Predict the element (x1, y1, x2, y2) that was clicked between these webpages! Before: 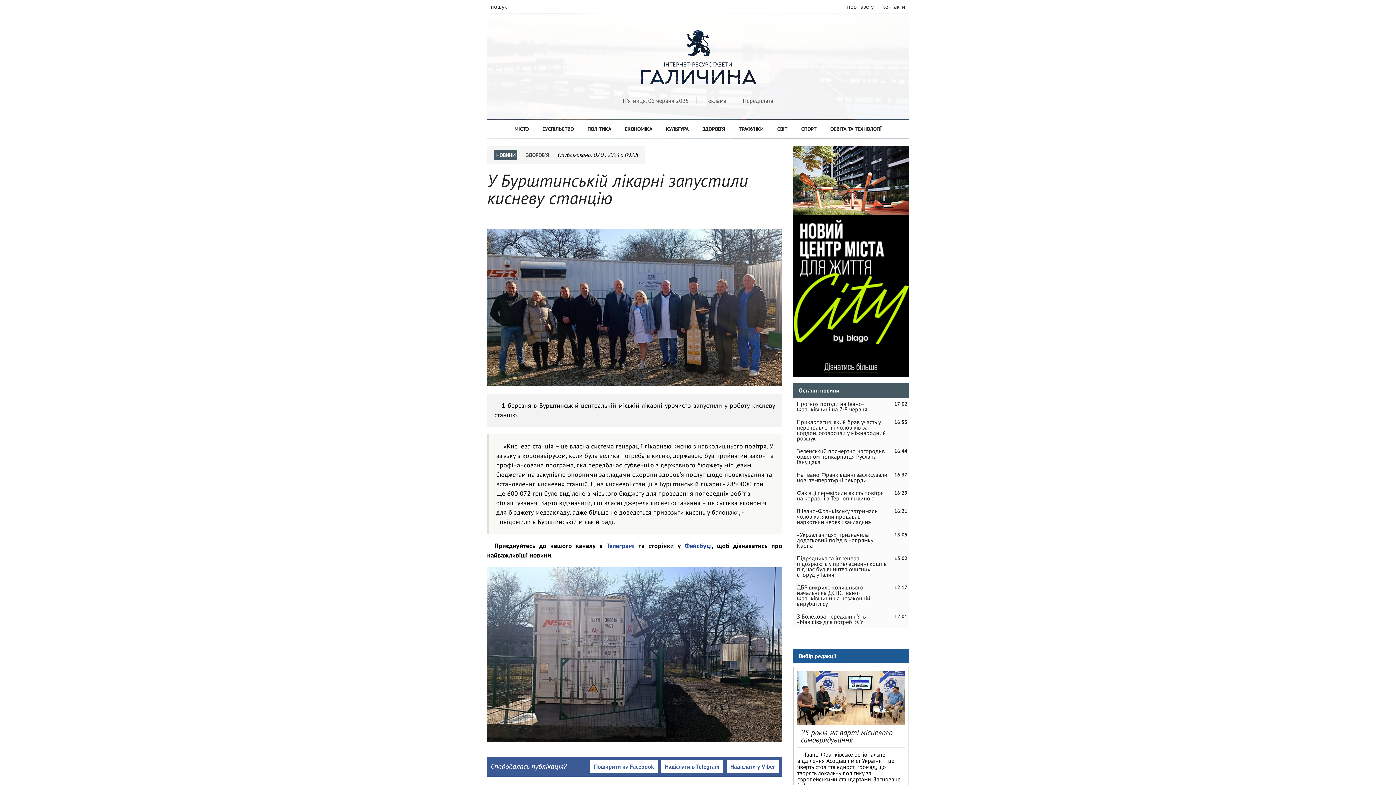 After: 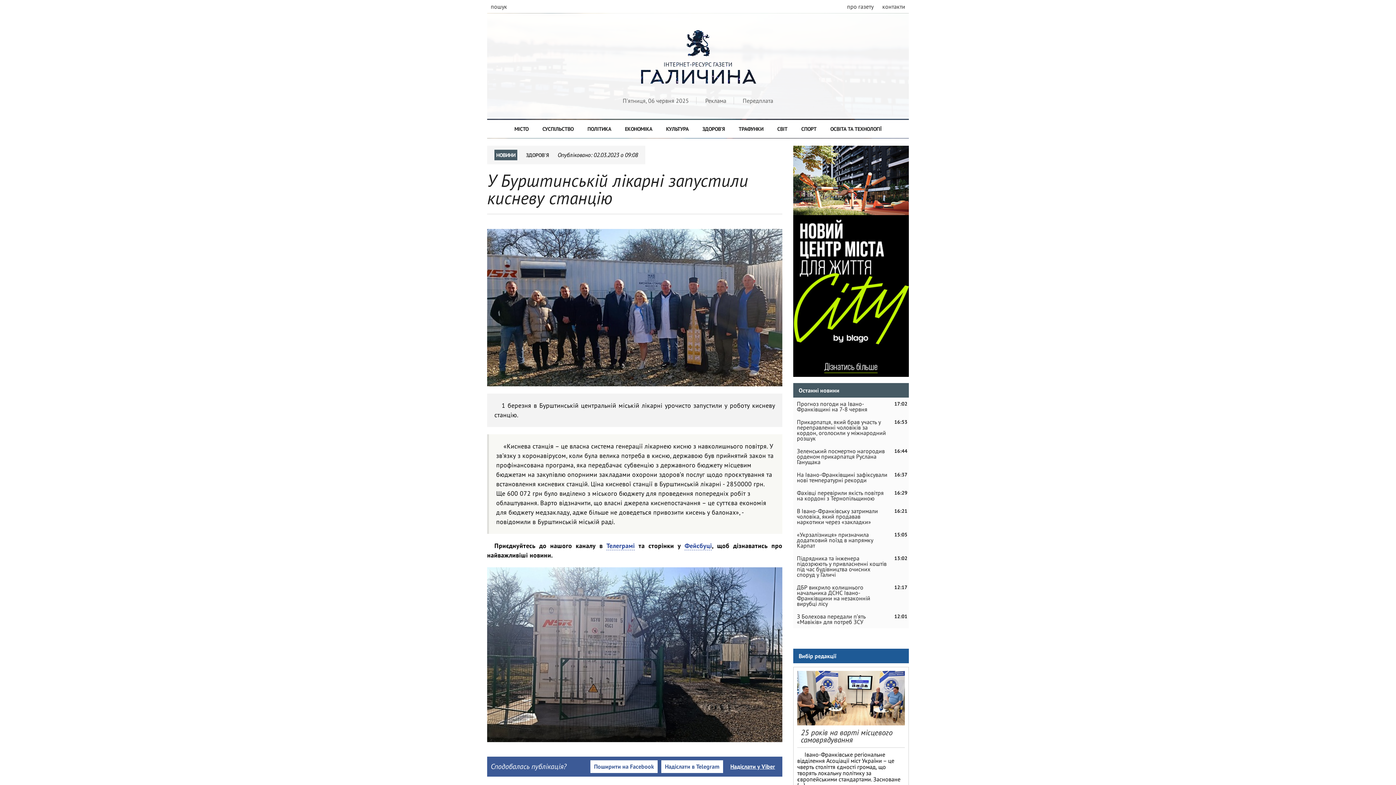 Action: bbox: (726, 760, 778, 773) label: Надіслати у Viber